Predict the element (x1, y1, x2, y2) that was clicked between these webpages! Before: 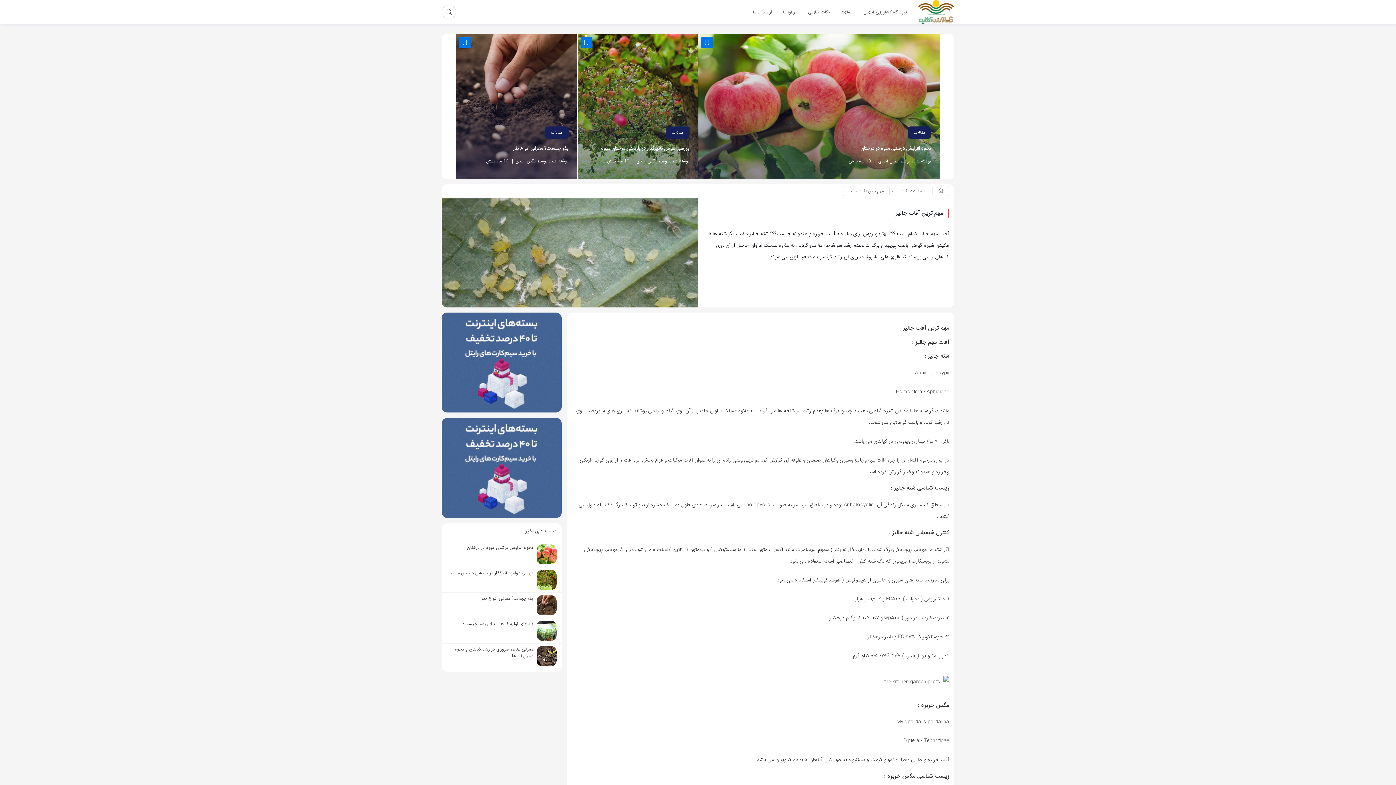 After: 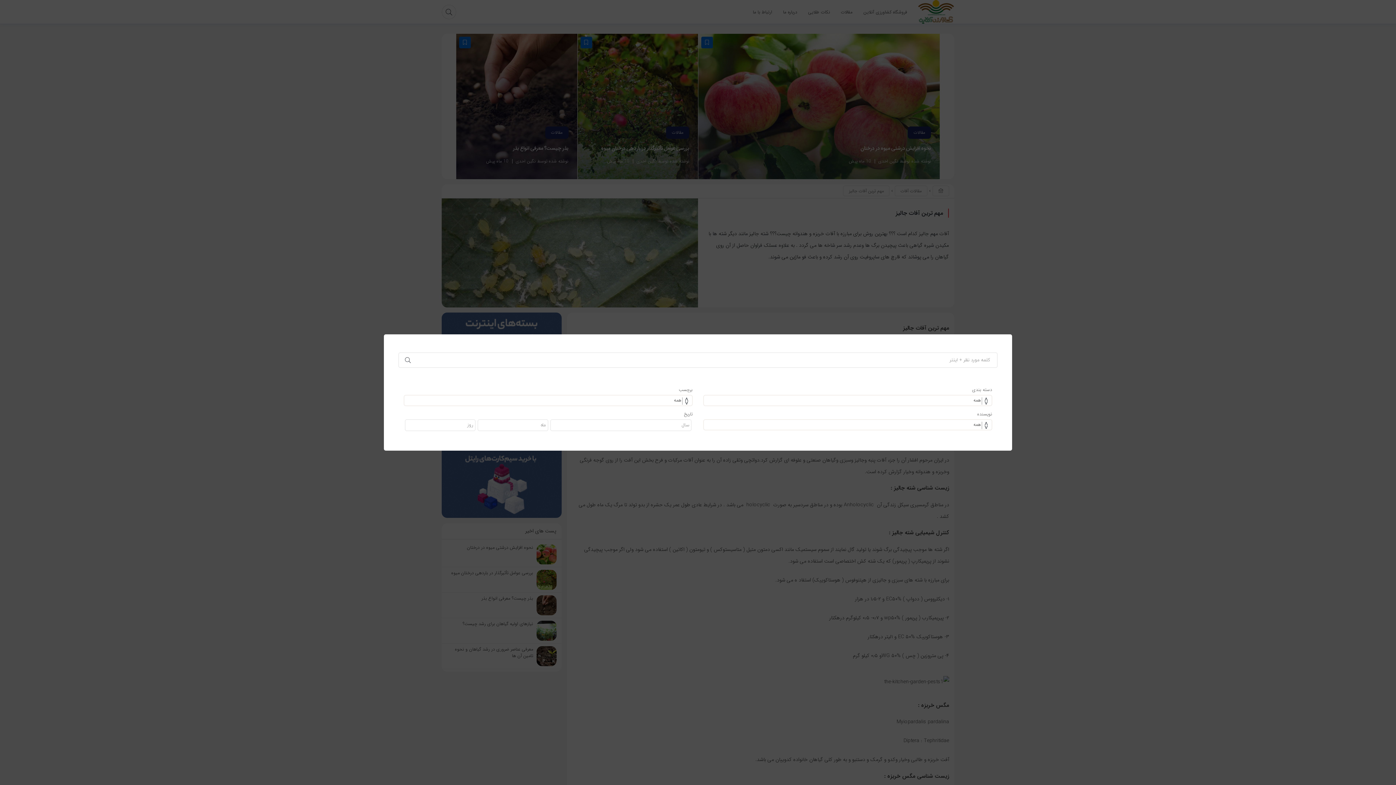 Action: bbox: (727, 4, 731, 12)